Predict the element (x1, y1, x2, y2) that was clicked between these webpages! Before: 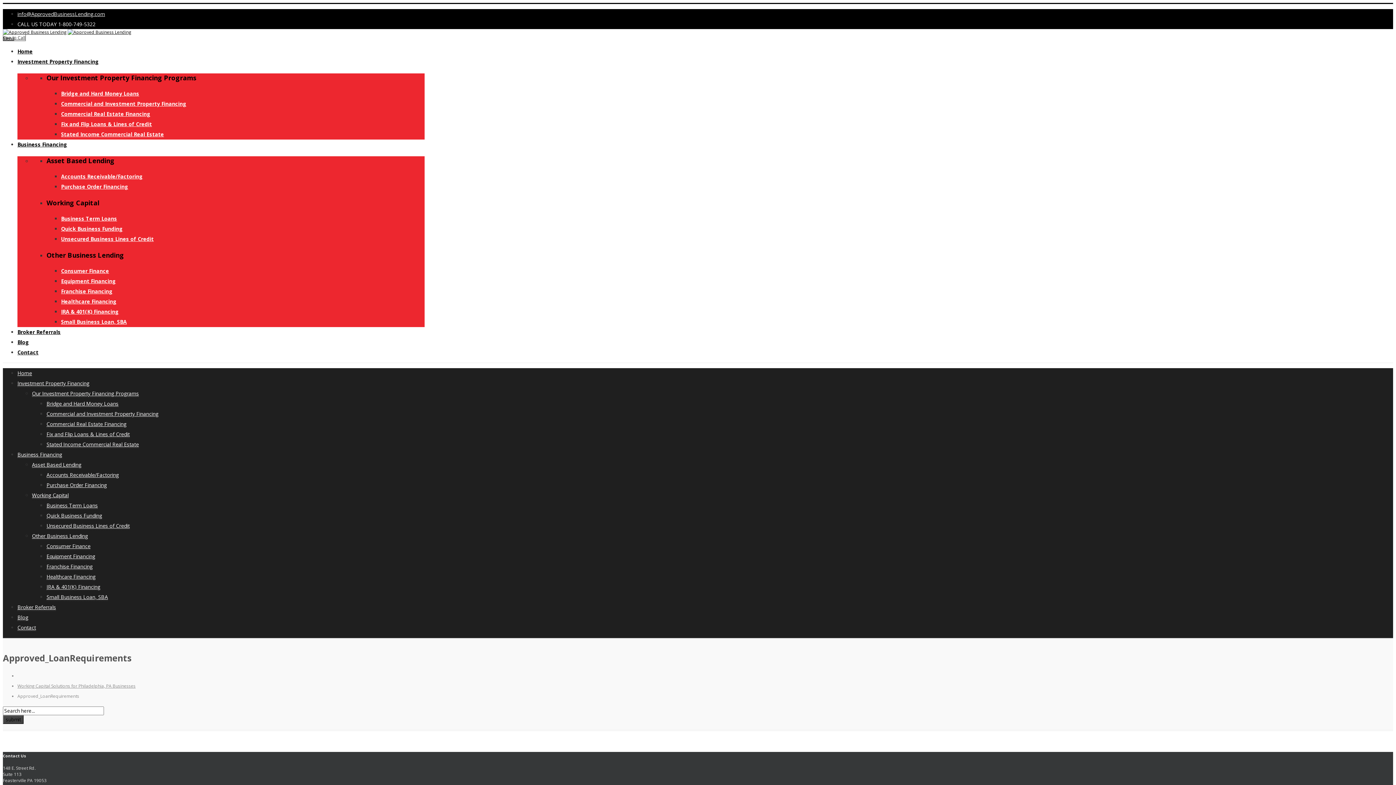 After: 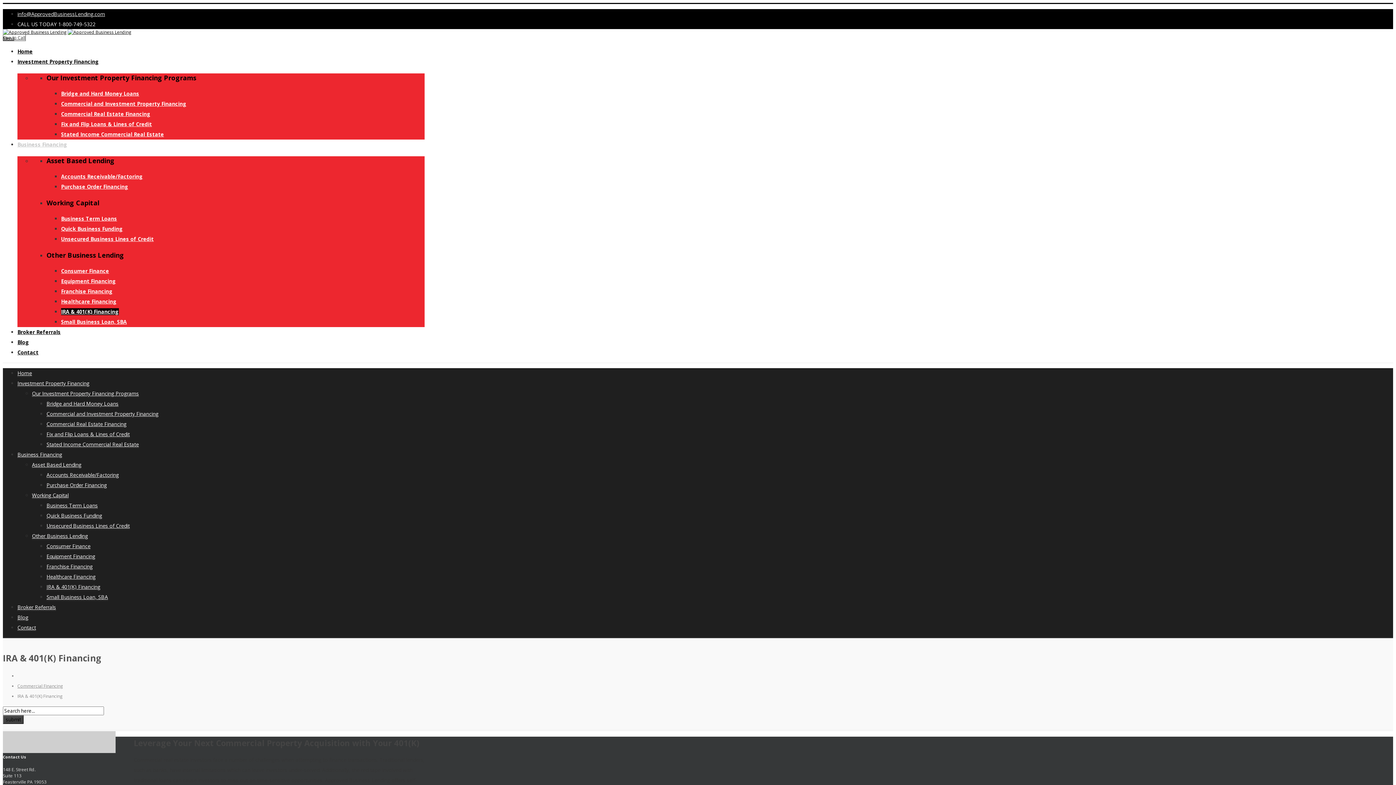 Action: label: IRA & 401(K) Financing bbox: (46, 583, 100, 590)